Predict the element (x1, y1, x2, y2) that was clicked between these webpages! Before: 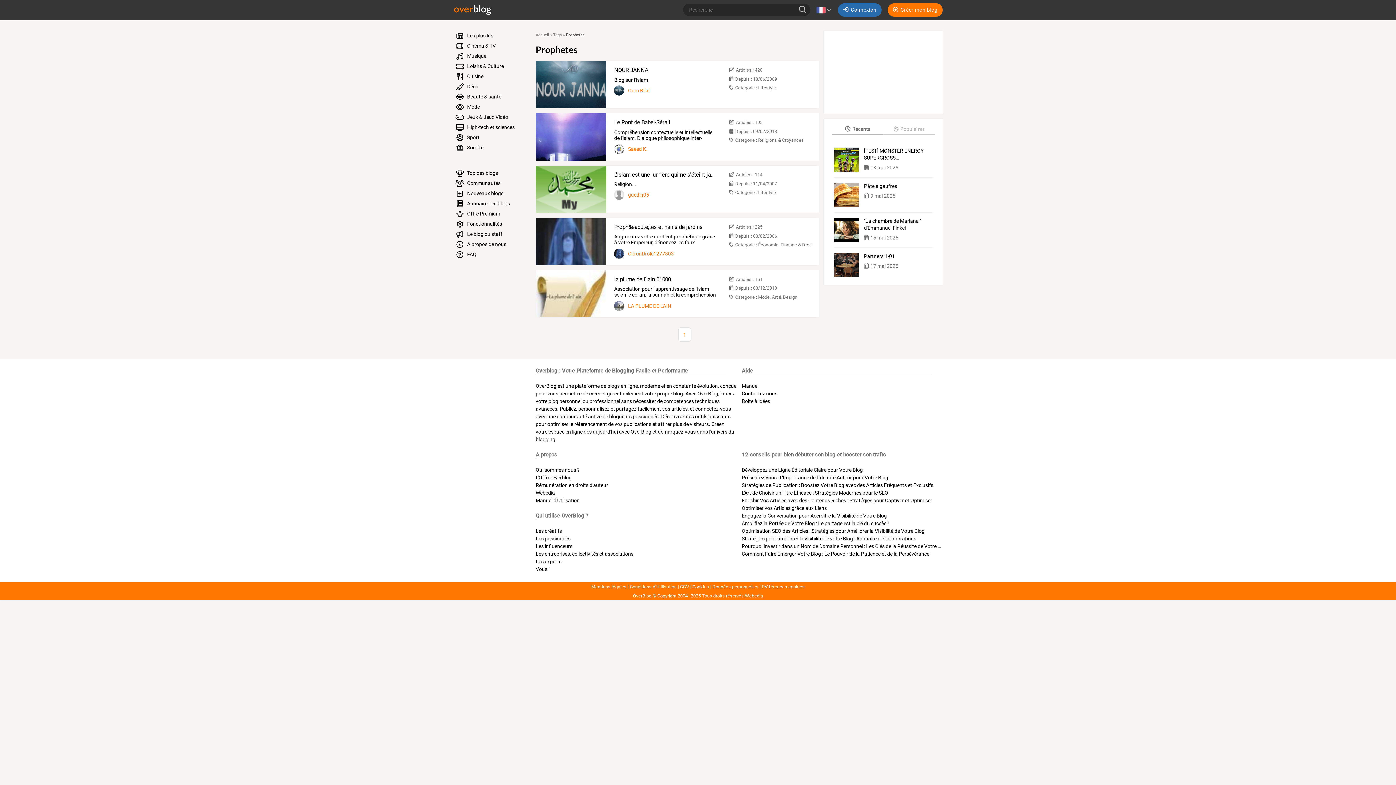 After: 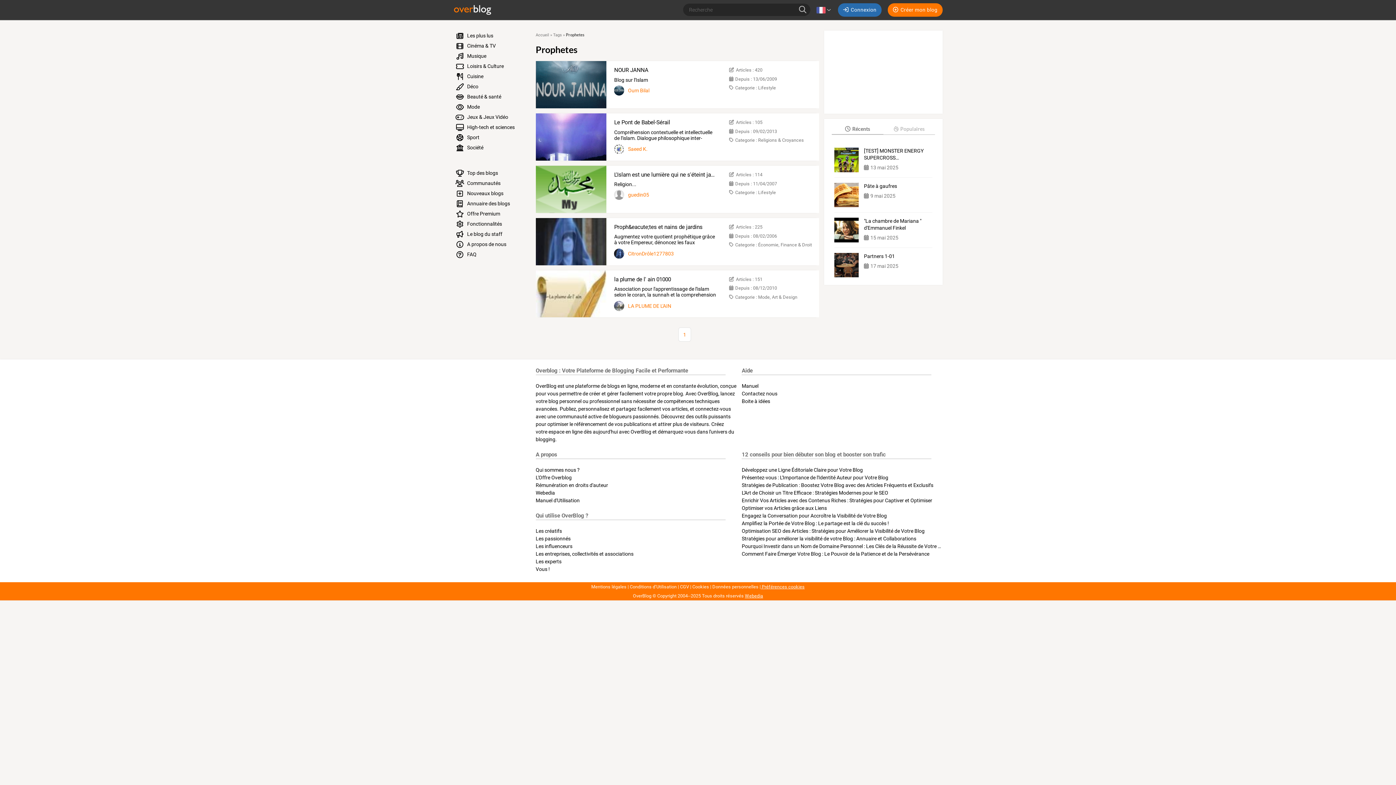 Action: label: Préférences cookies bbox: (759, 584, 804, 589)